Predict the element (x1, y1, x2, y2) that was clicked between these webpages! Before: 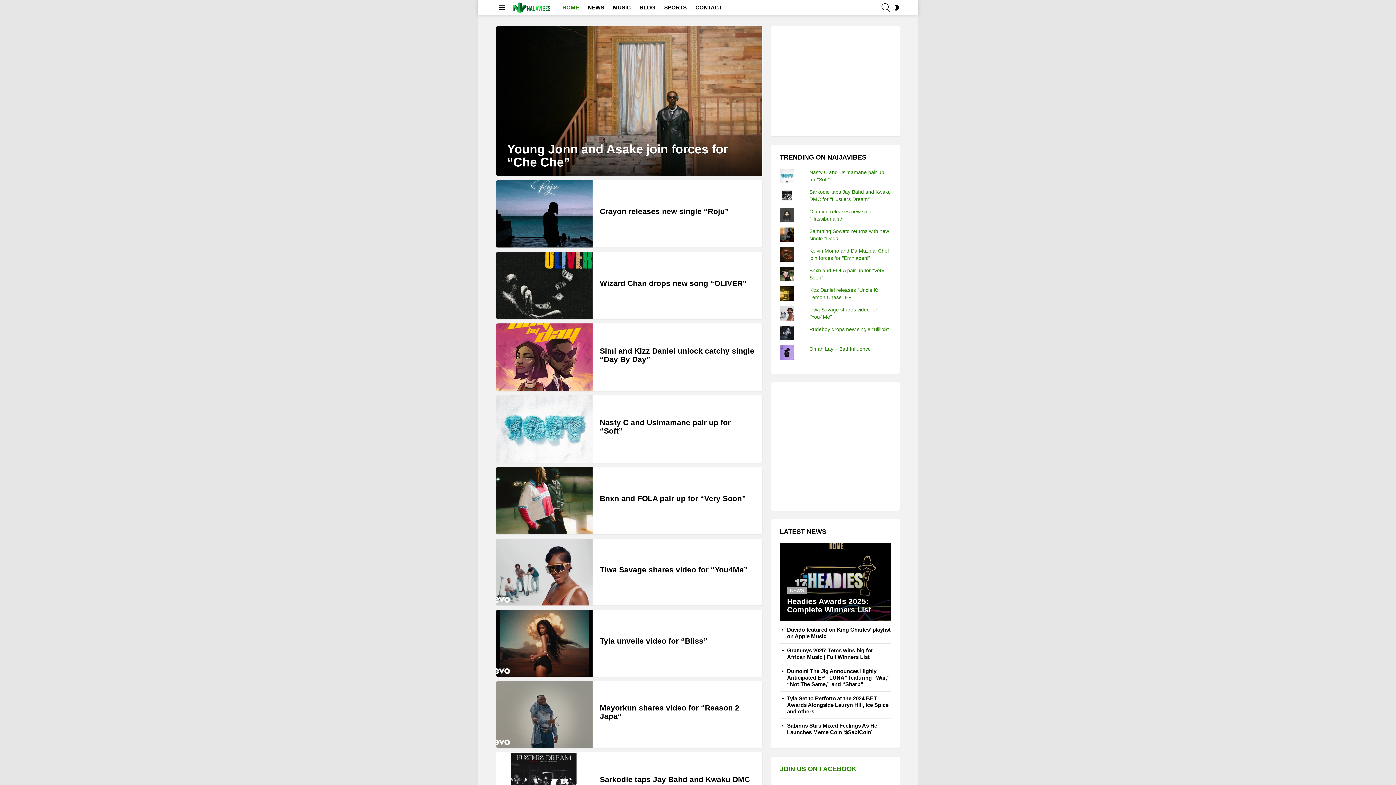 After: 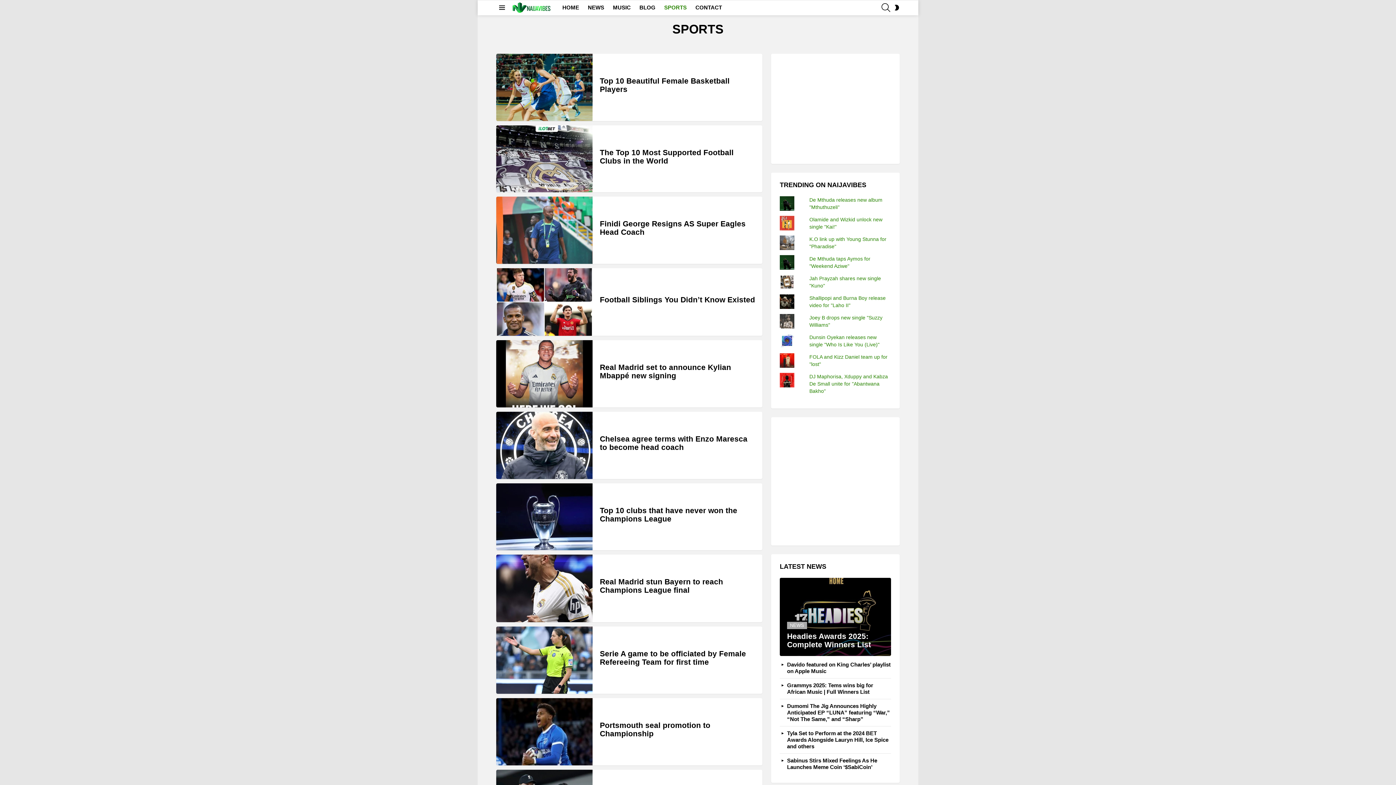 Action: label: SPORTS bbox: (660, 2, 690, 13)